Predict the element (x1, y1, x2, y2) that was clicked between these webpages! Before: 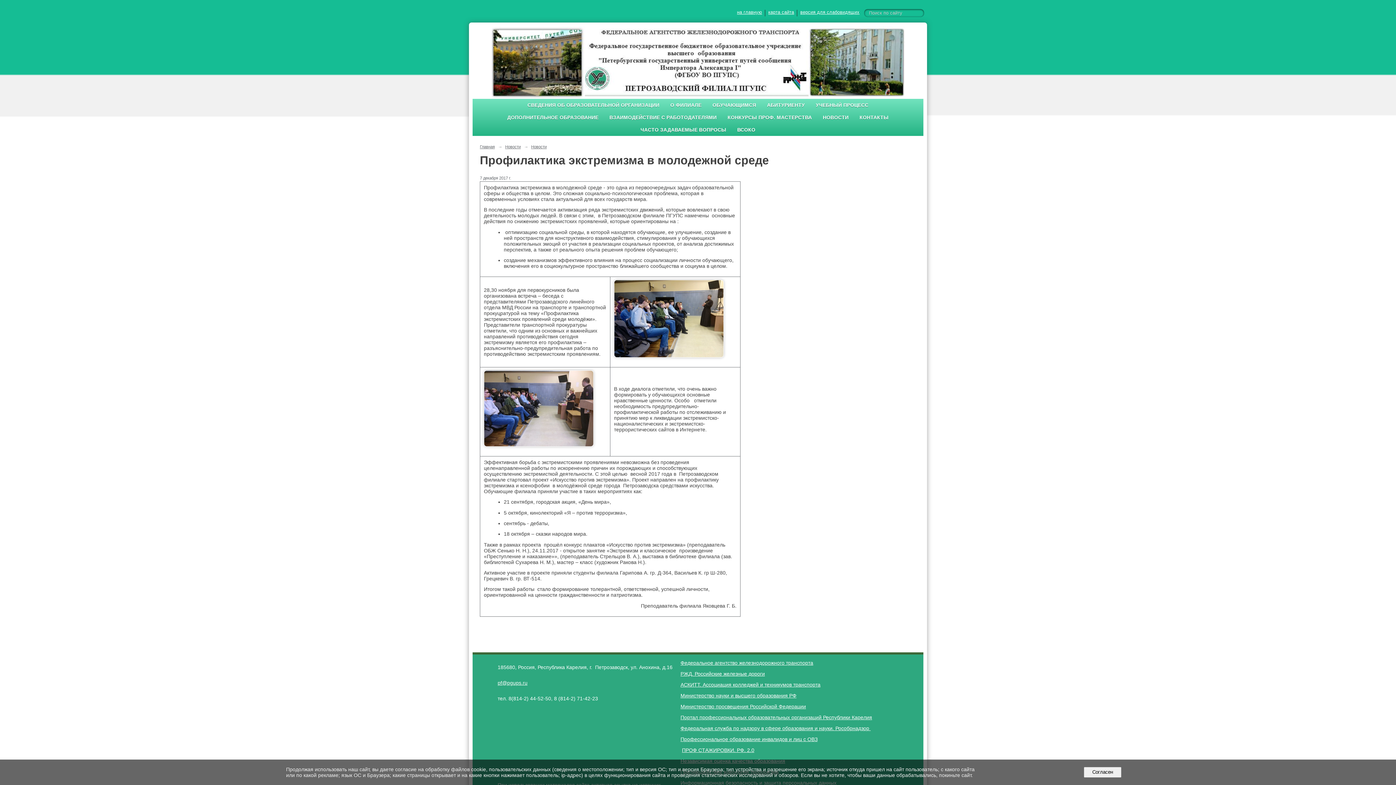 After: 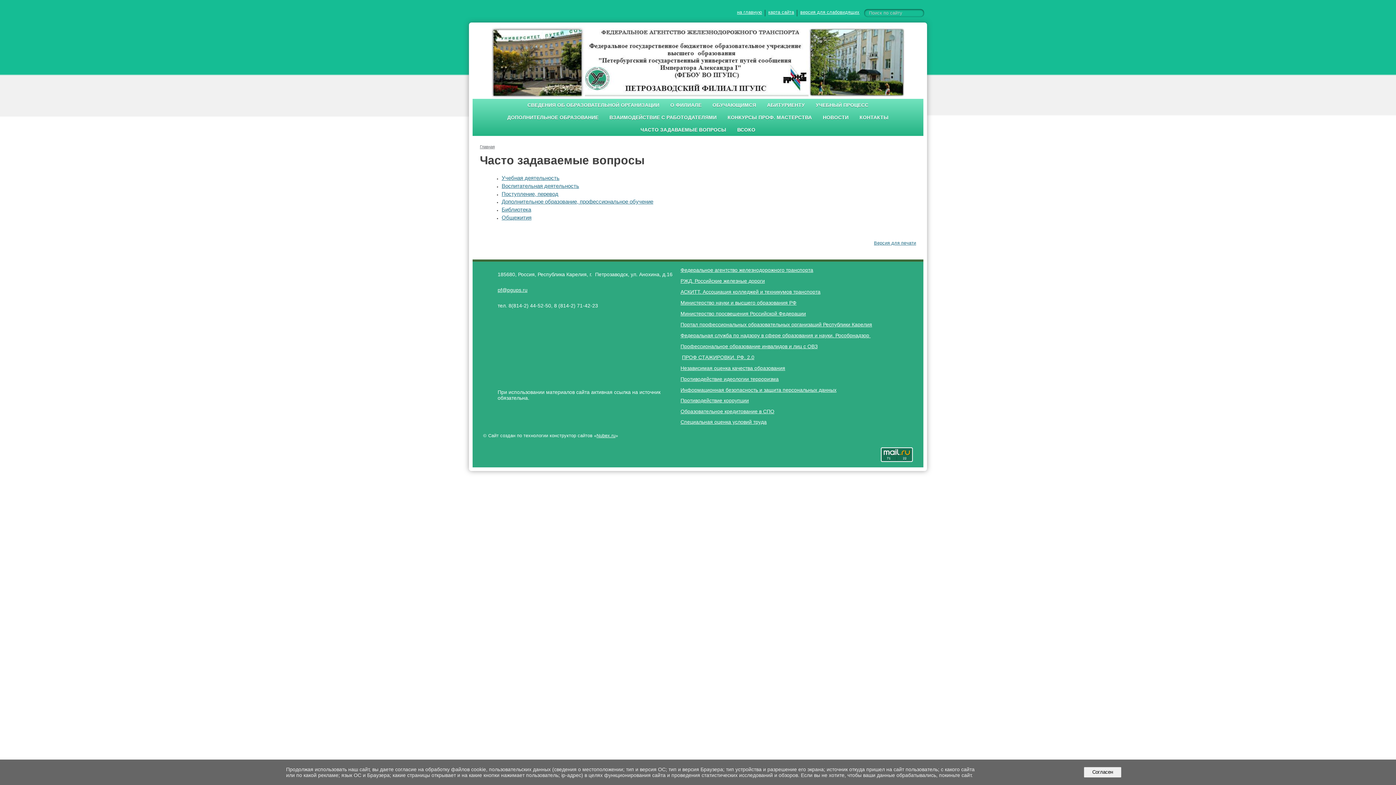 Action: label: ЧАСТО ЗАДАВАЕМЫЕ ВОПРОСЫ bbox: (635, 123, 732, 136)